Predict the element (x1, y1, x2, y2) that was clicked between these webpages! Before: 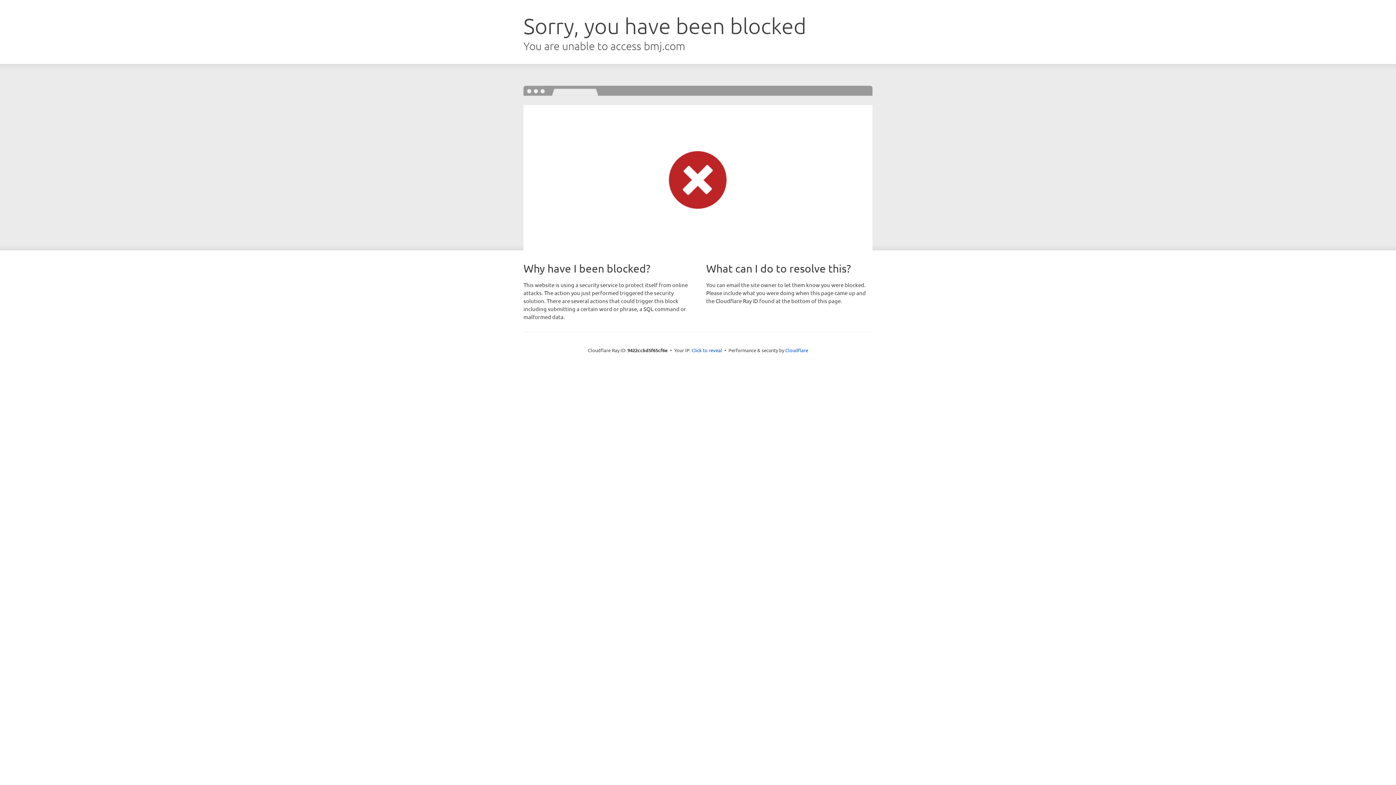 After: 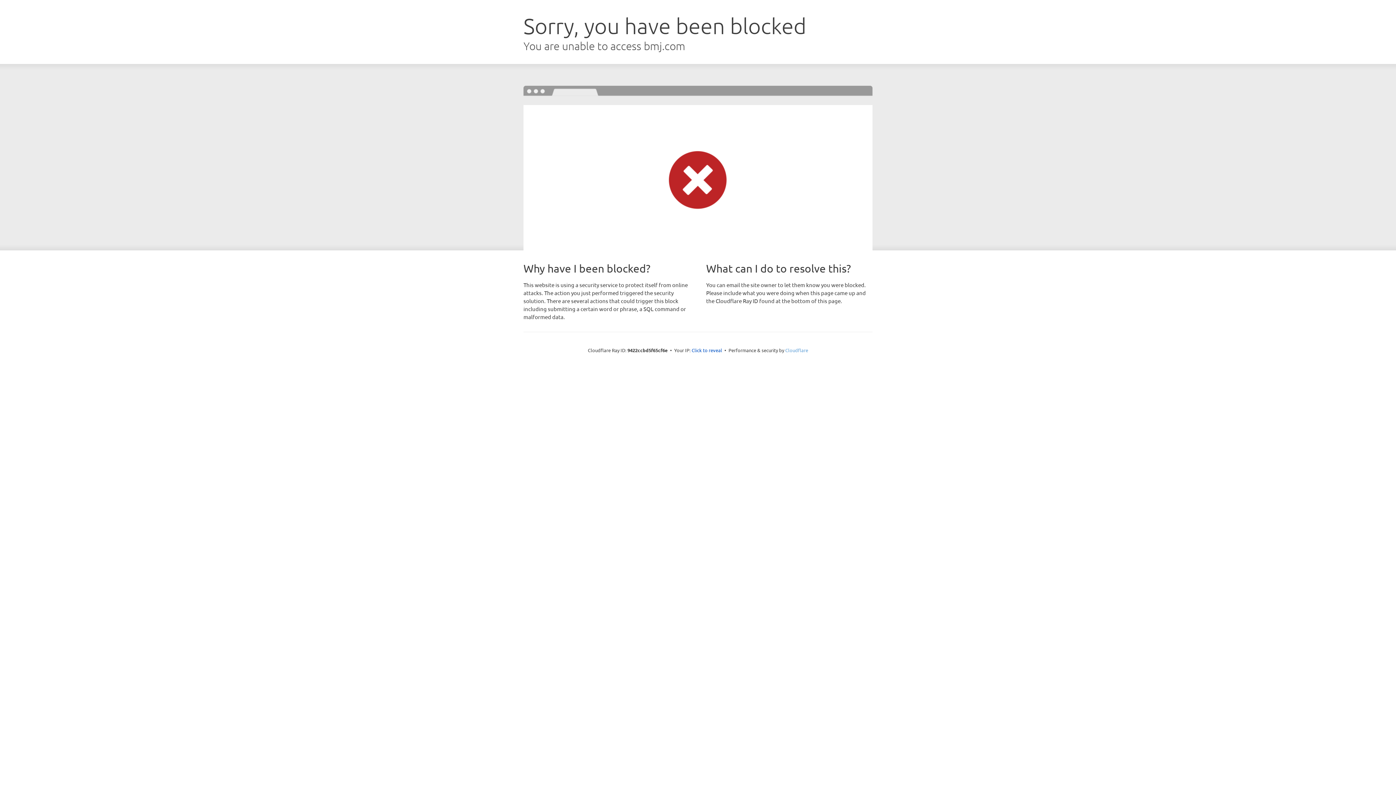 Action: label: Cloudflare bbox: (785, 347, 808, 353)